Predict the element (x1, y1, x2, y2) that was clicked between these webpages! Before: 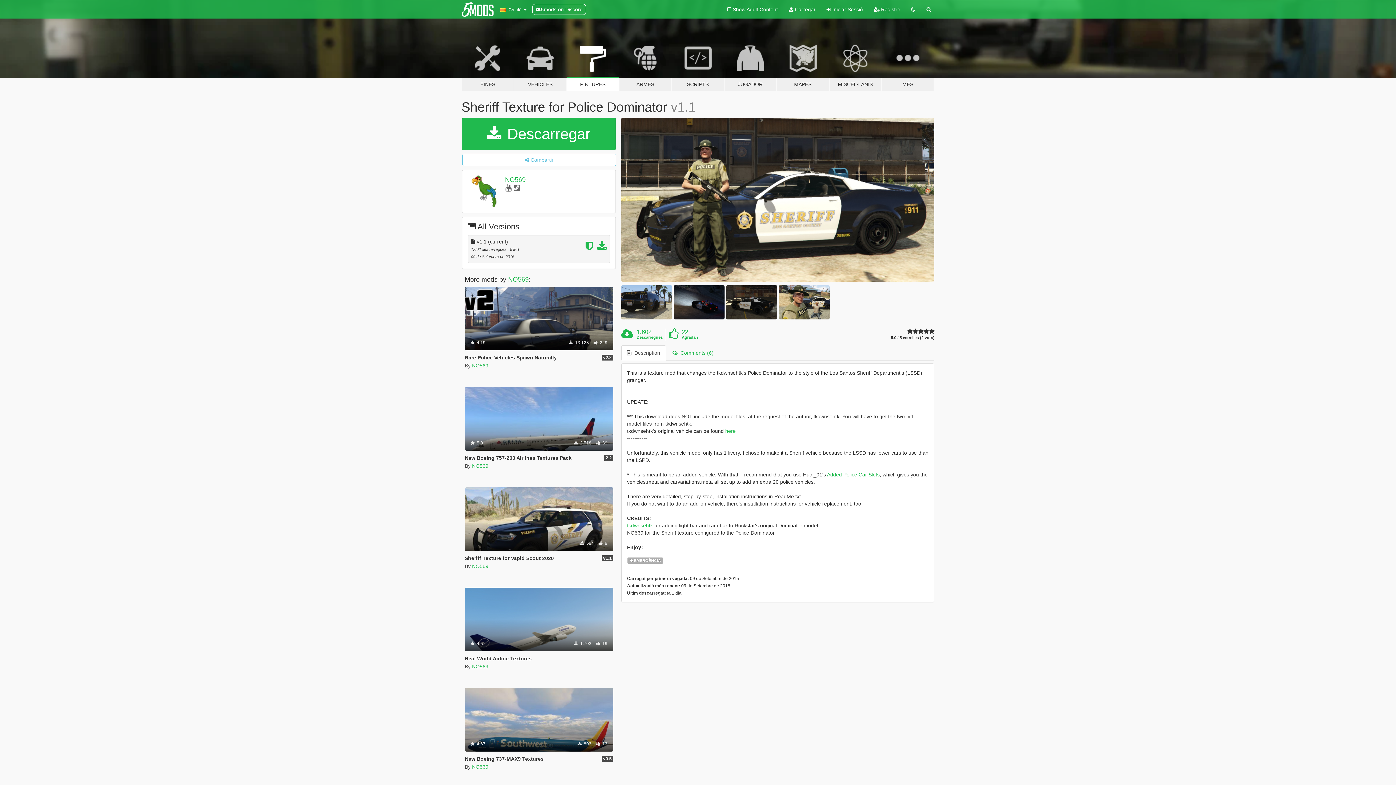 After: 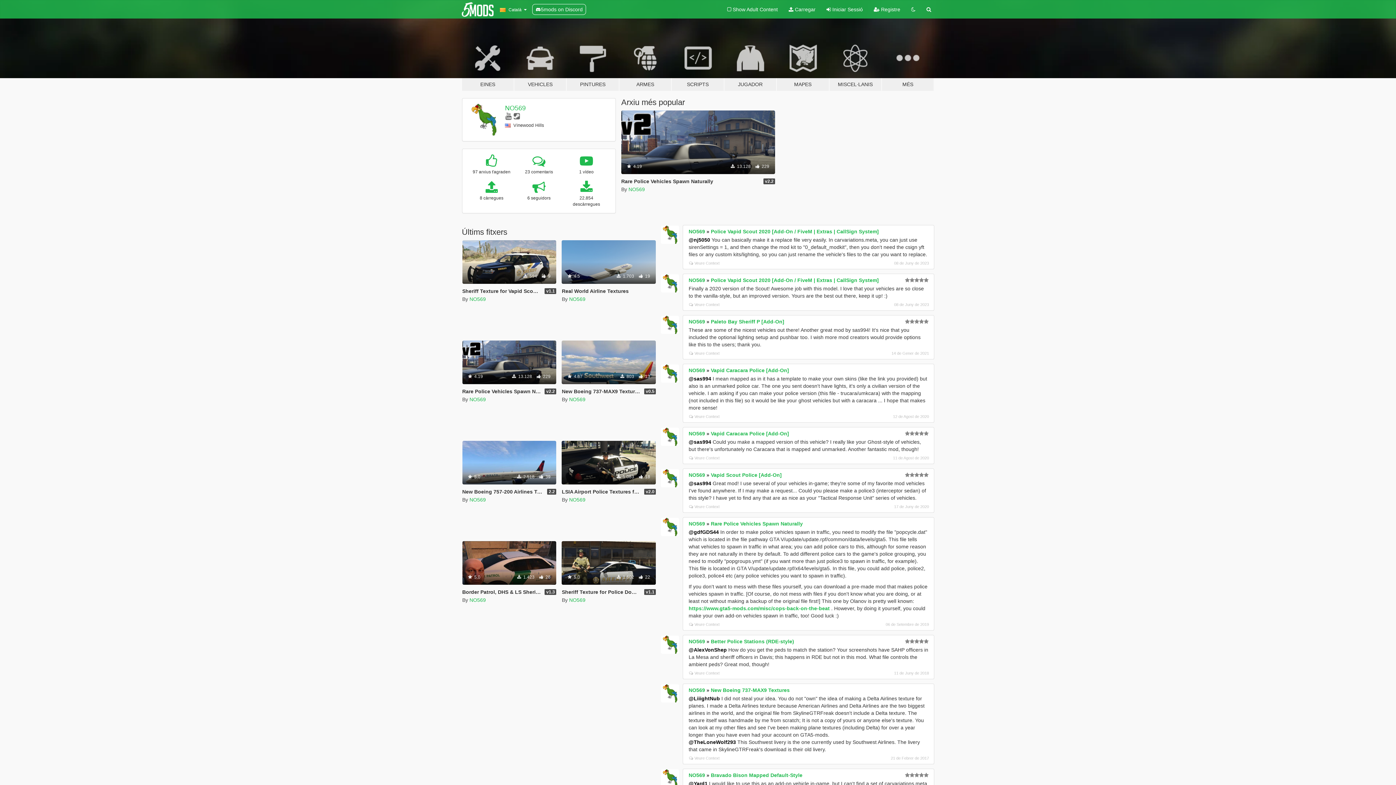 Action: bbox: (472, 764, 488, 770) label: NO569